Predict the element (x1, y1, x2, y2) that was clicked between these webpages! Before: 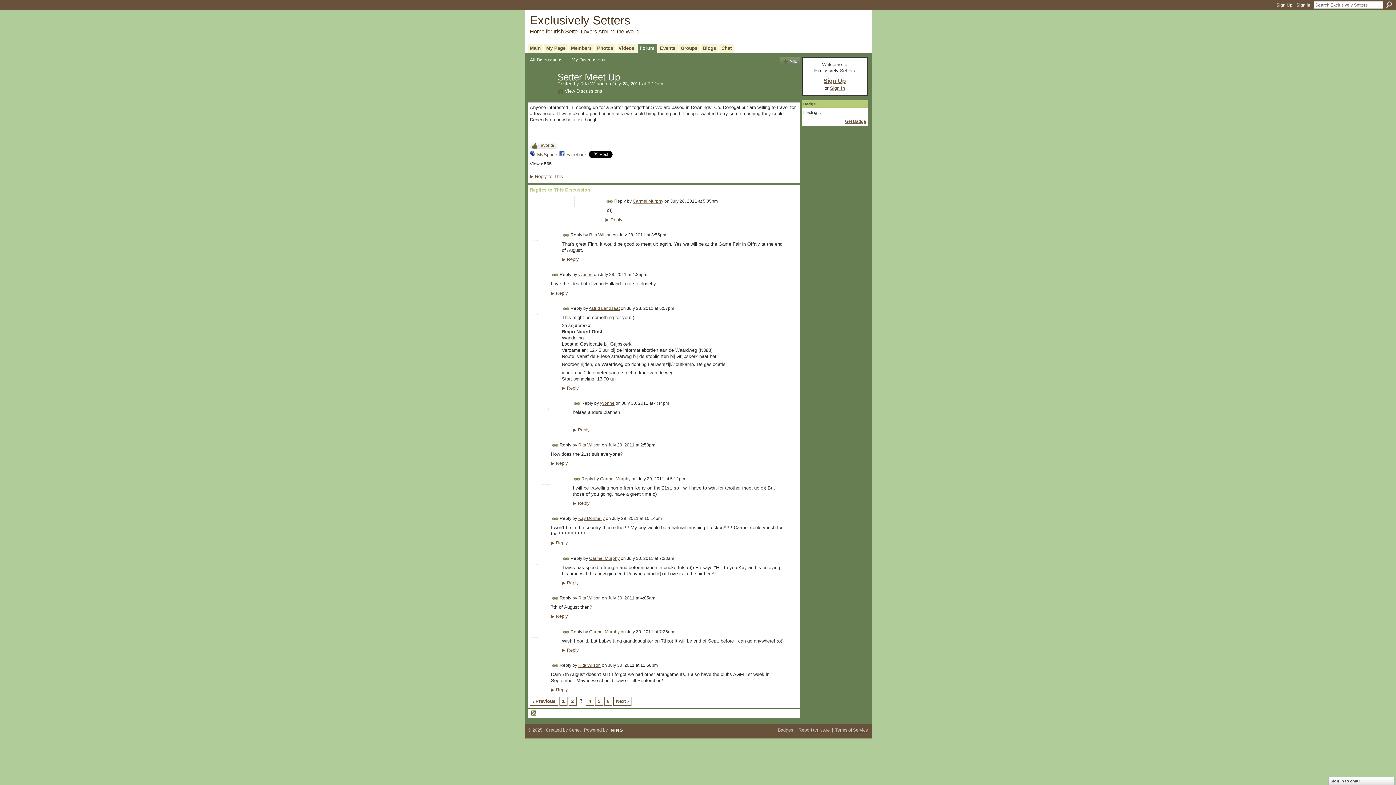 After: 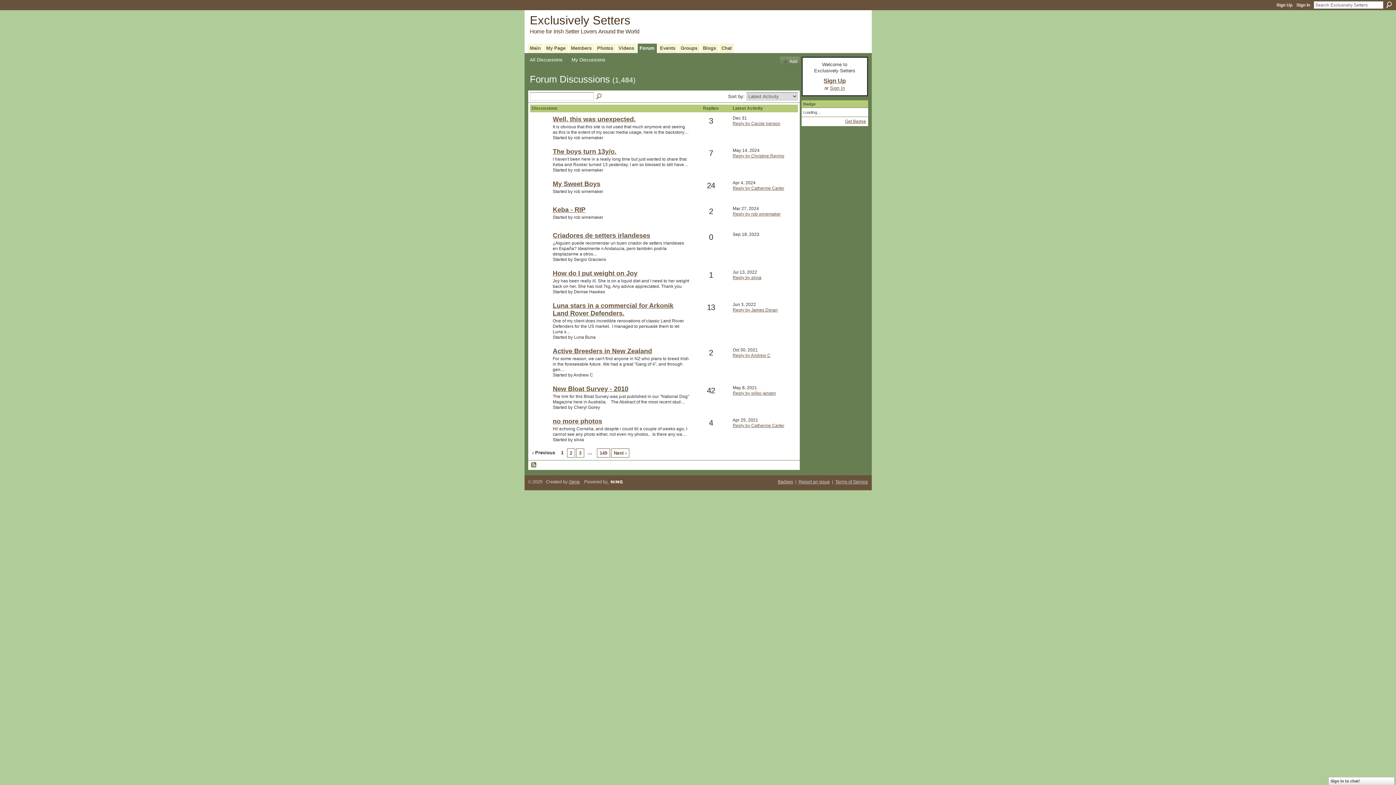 Action: label: Forum bbox: (637, 43, 656, 52)